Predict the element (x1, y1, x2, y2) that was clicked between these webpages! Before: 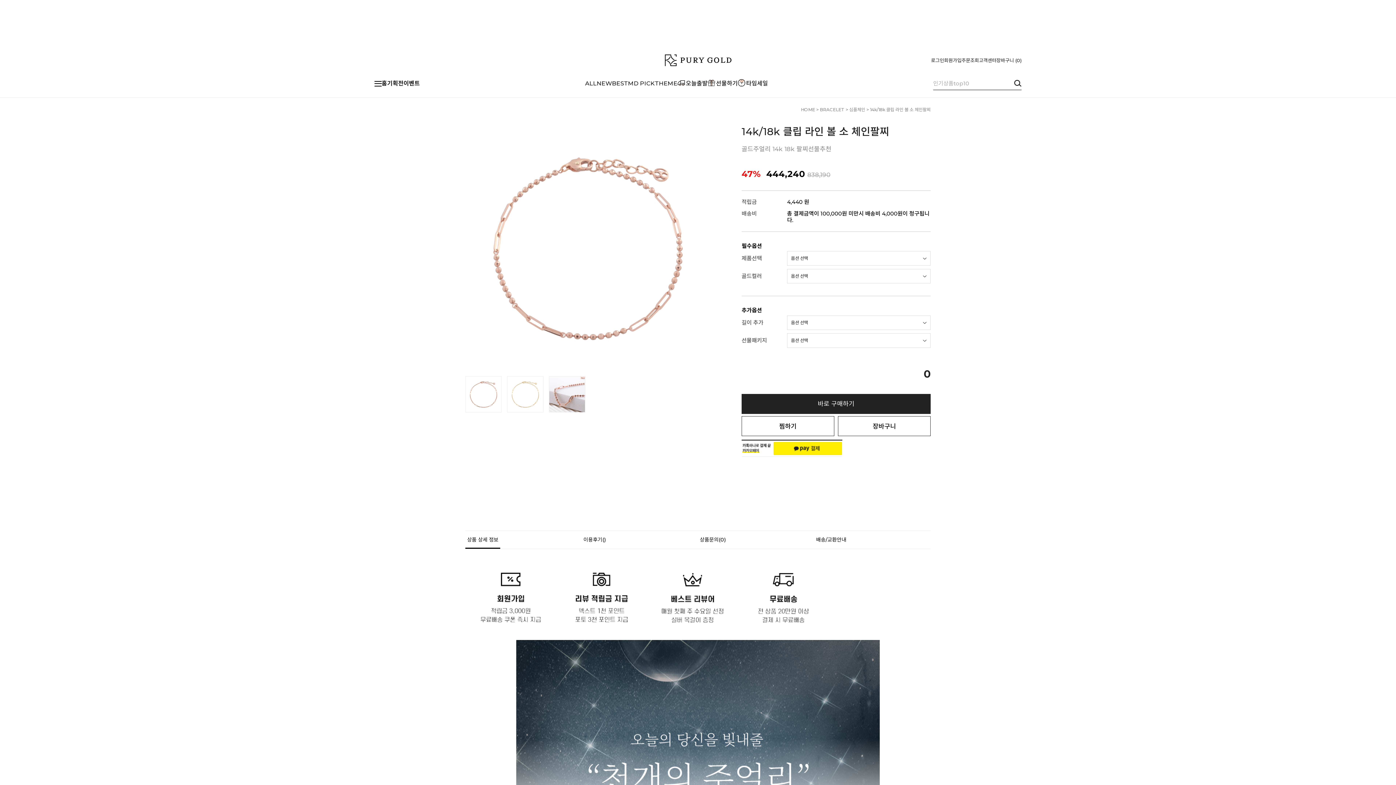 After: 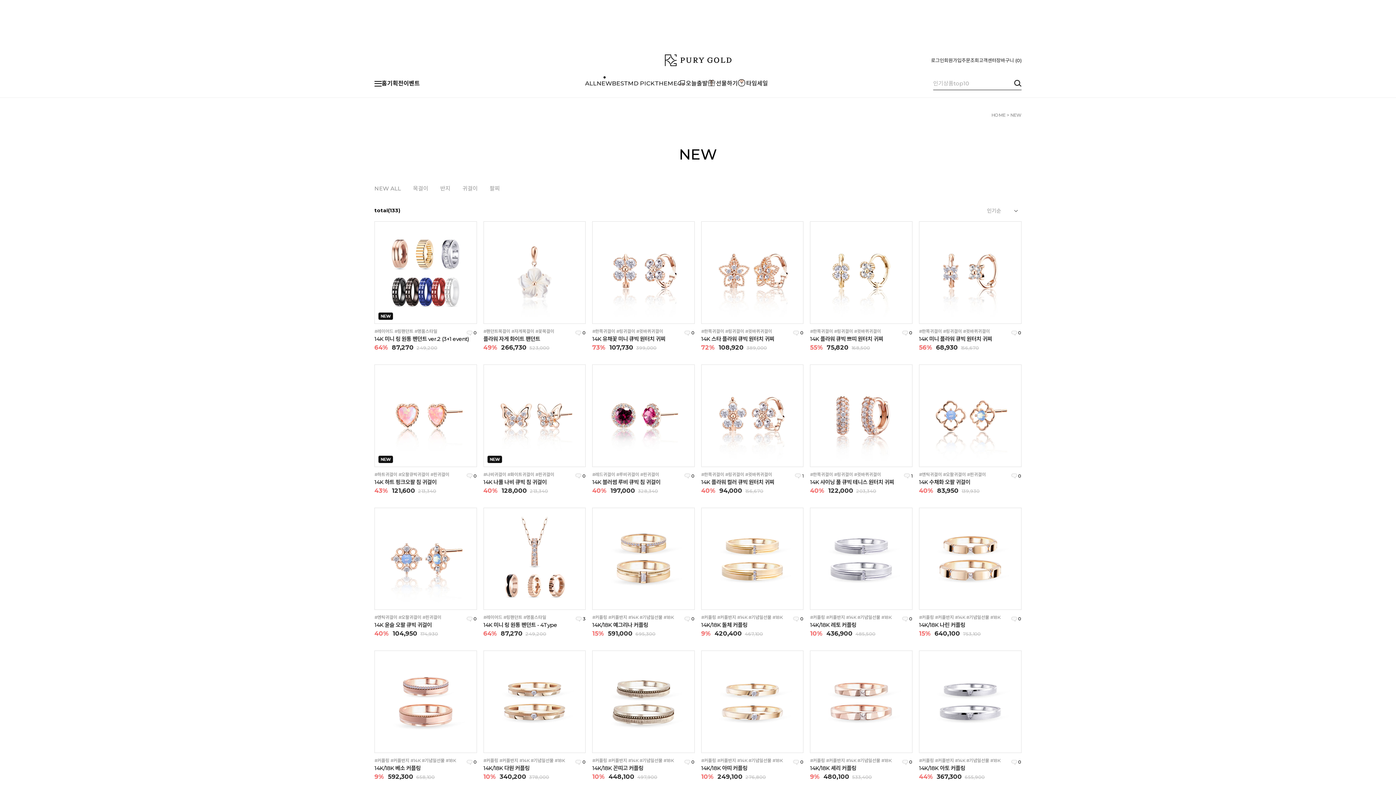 Action: bbox: (596, 80, 612, 87) label: NEW